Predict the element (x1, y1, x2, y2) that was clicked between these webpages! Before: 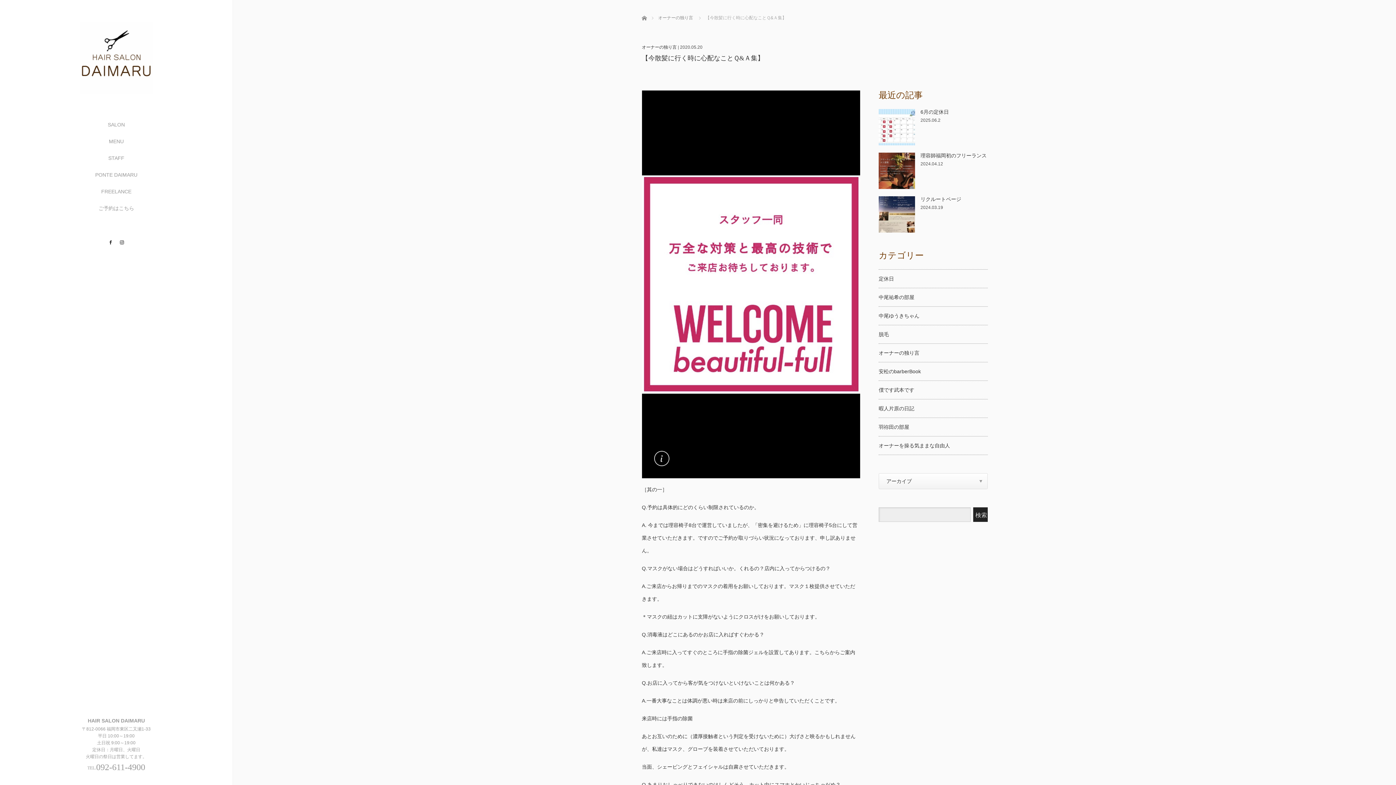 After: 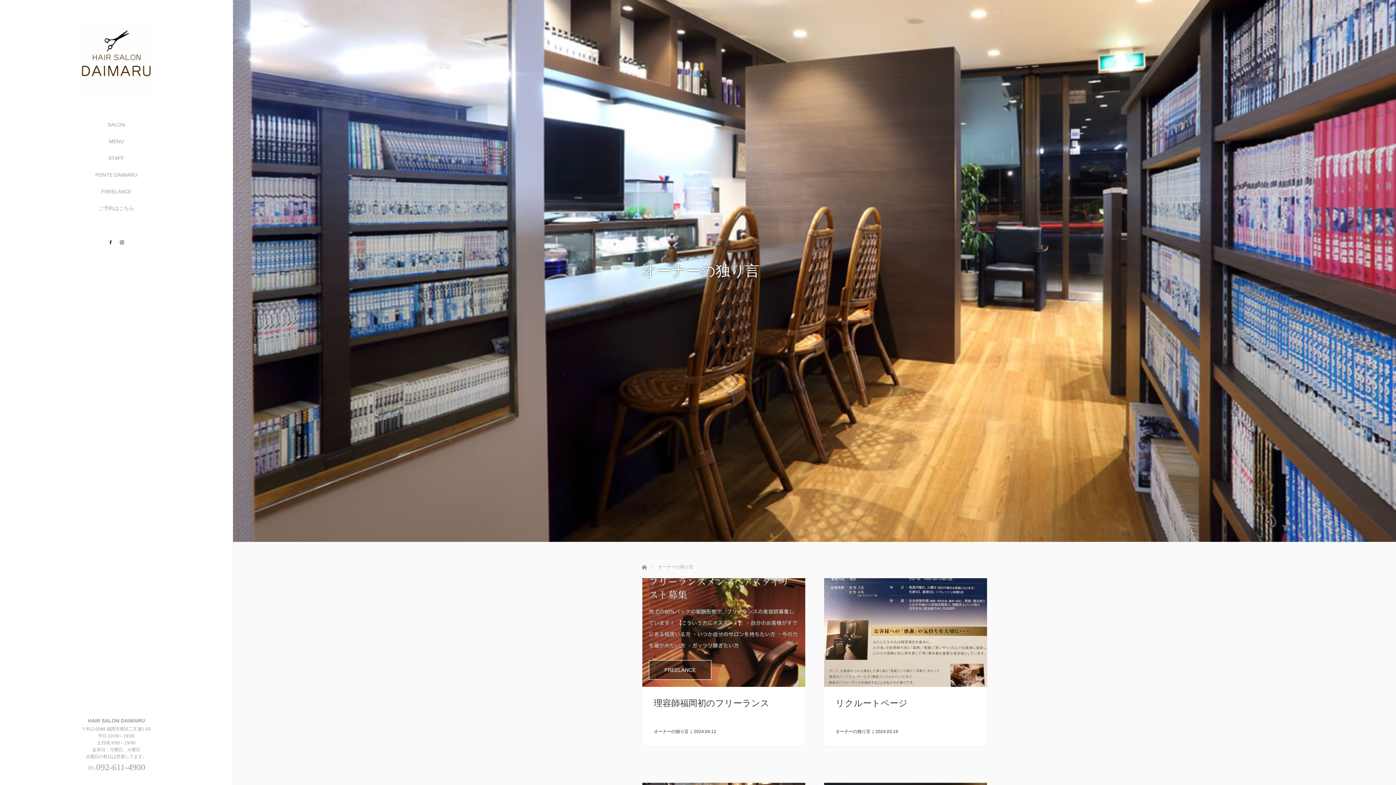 Action: bbox: (878, 350, 919, 356) label: オーナーの独り言